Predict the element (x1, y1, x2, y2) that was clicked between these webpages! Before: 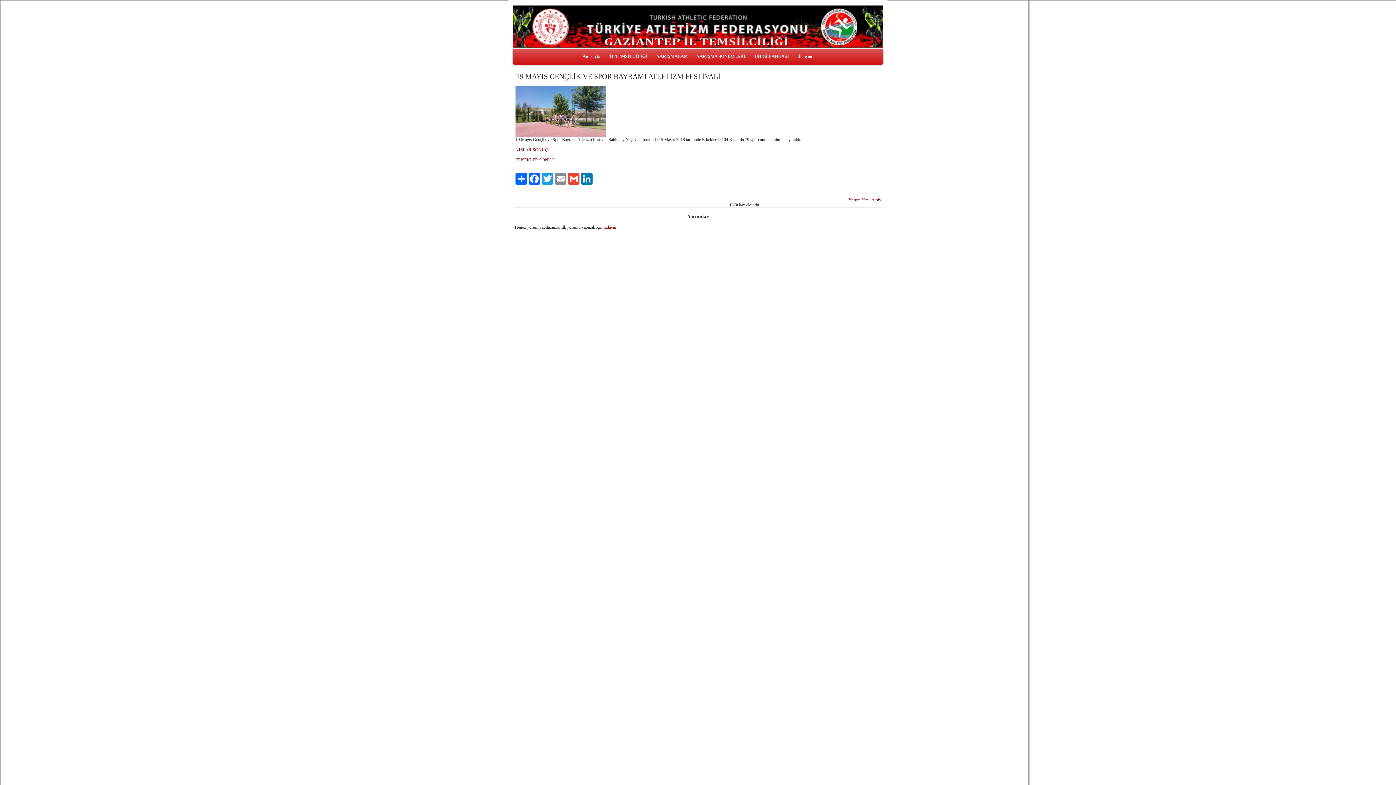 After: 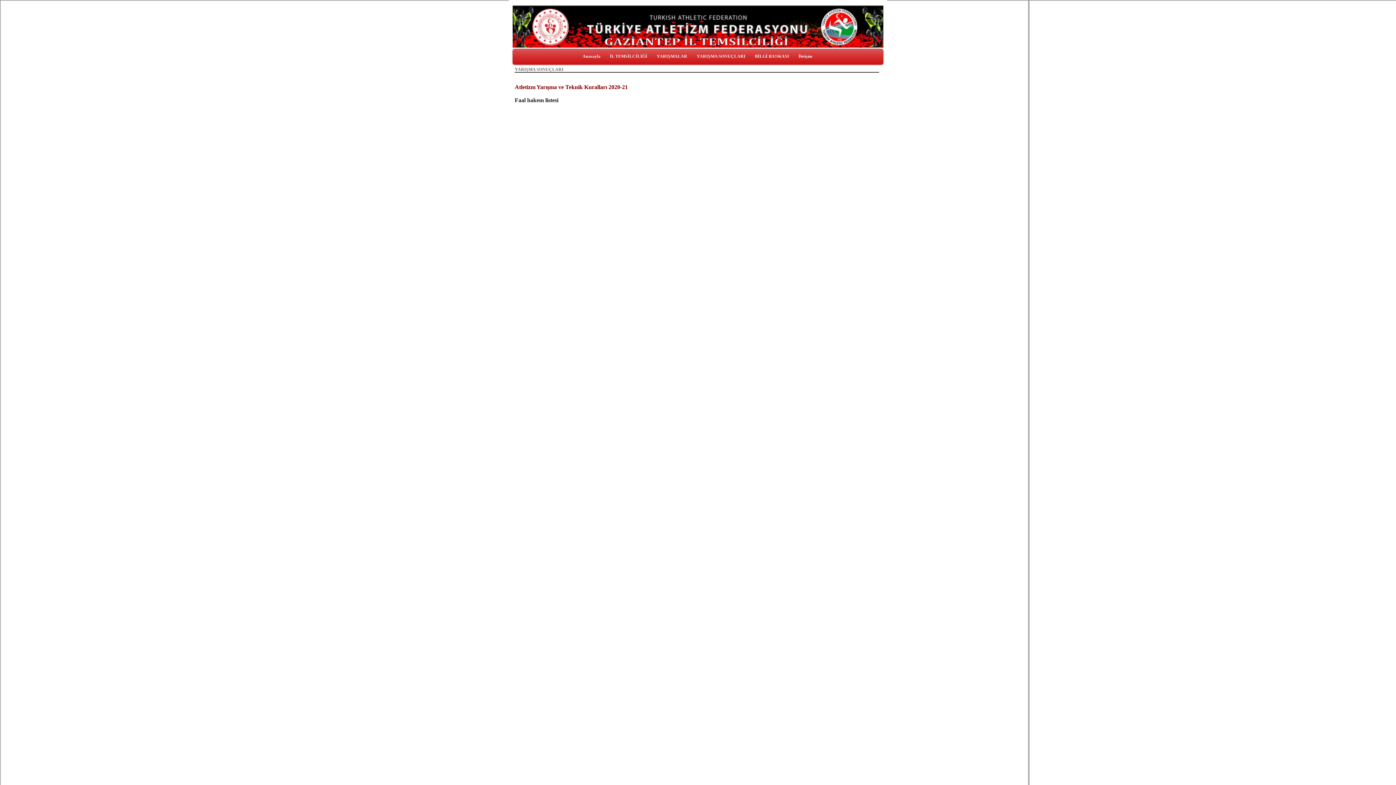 Action: bbox: (694, 51, 748, 61) label: YARIŞMA SONUÇLARI